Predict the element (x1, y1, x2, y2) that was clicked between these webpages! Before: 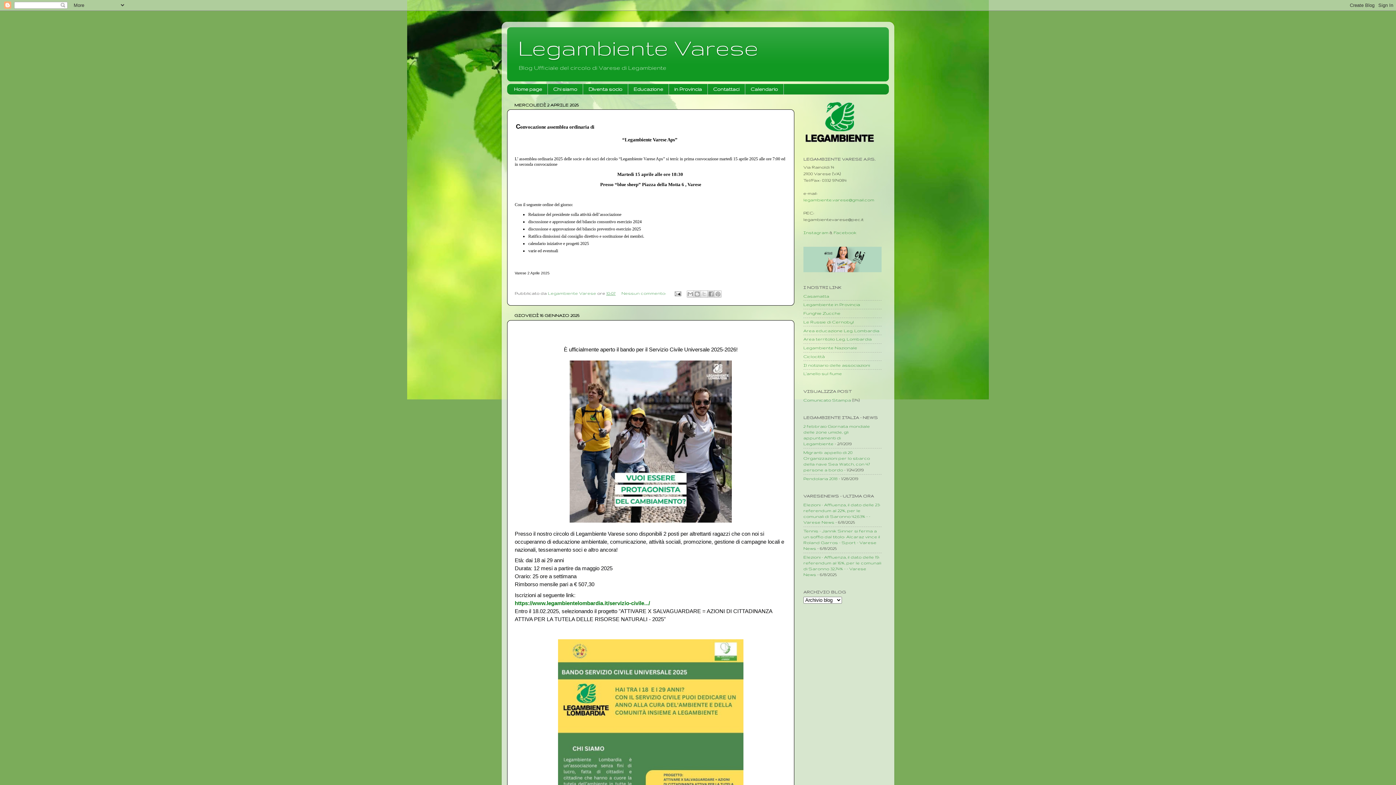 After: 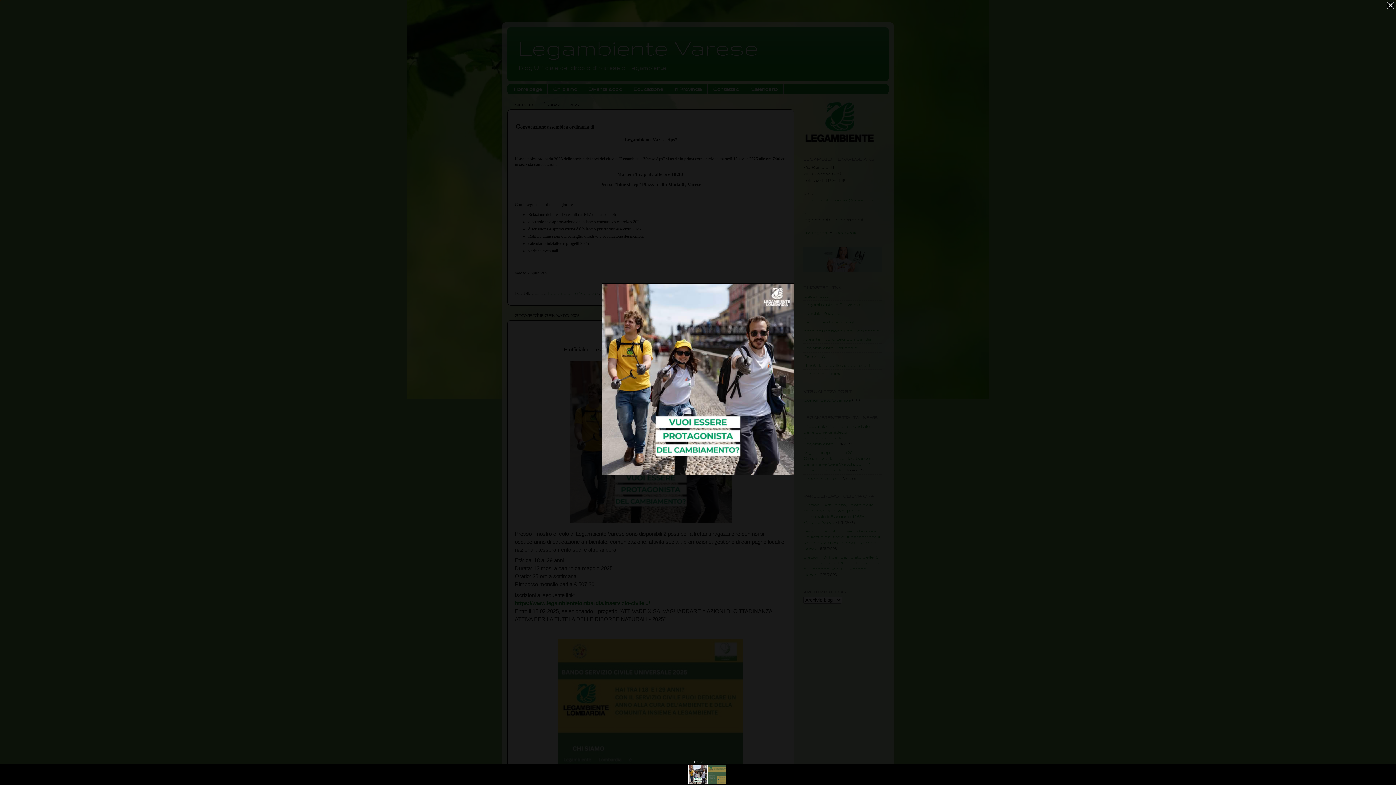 Action: bbox: (569, 518, 732, 524)